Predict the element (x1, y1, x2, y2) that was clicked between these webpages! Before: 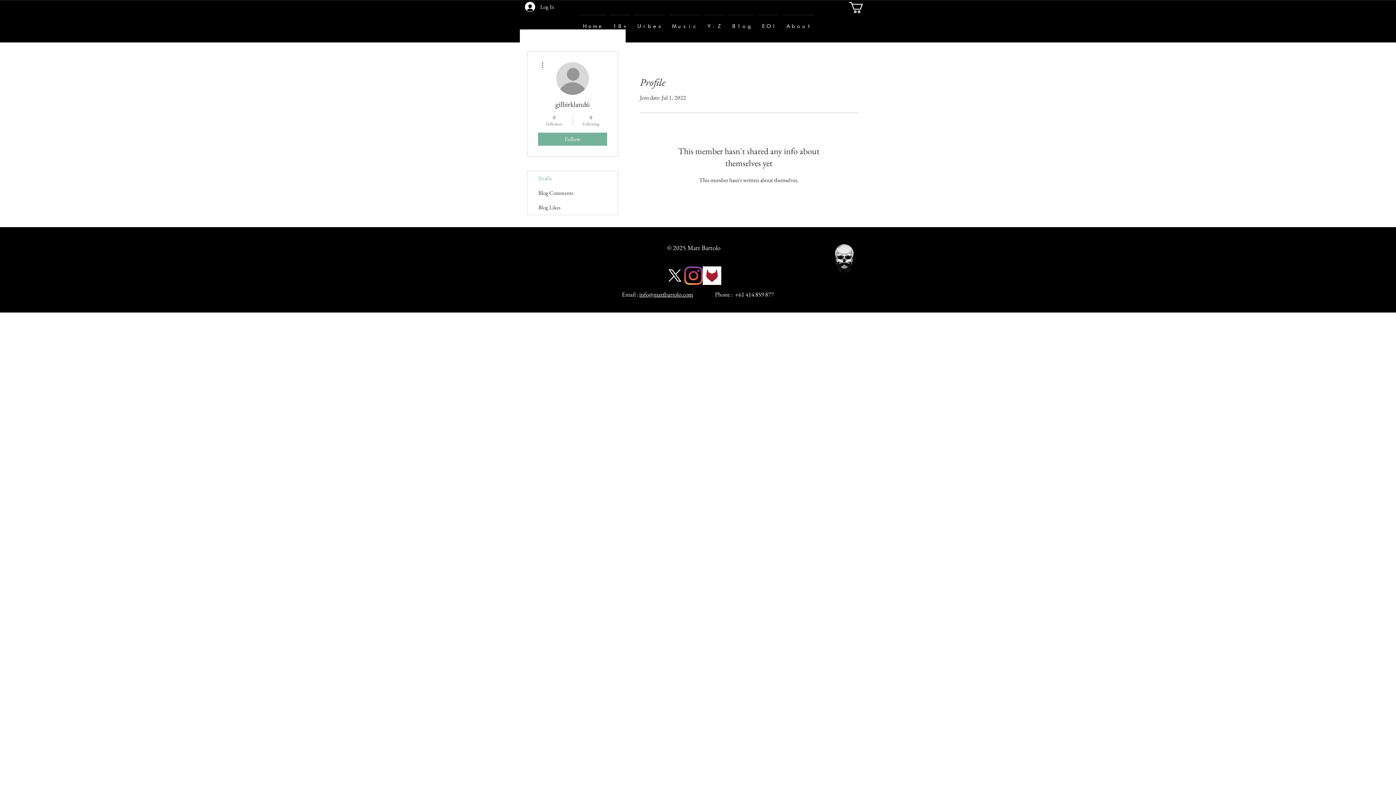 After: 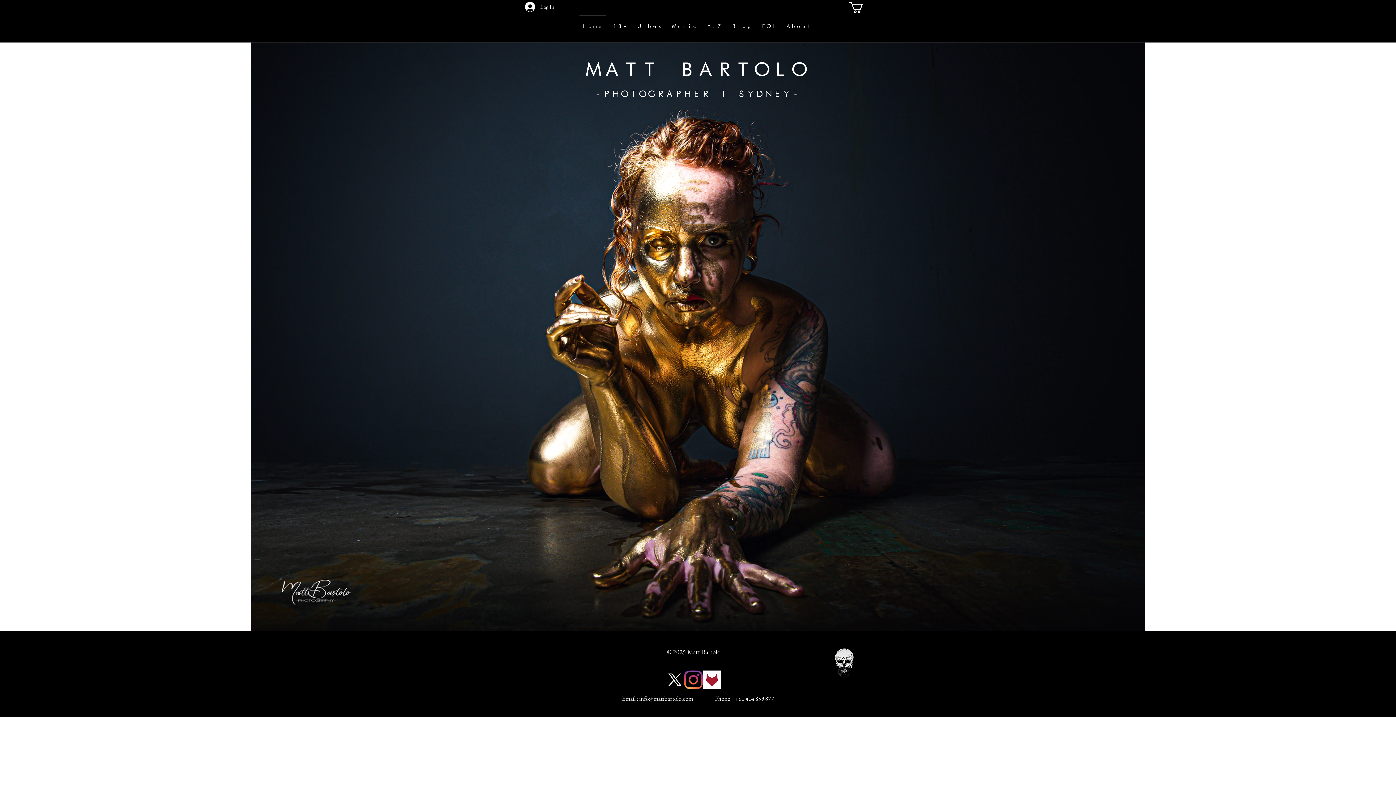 Action: bbox: (577, 14, 607, 30) label: Home